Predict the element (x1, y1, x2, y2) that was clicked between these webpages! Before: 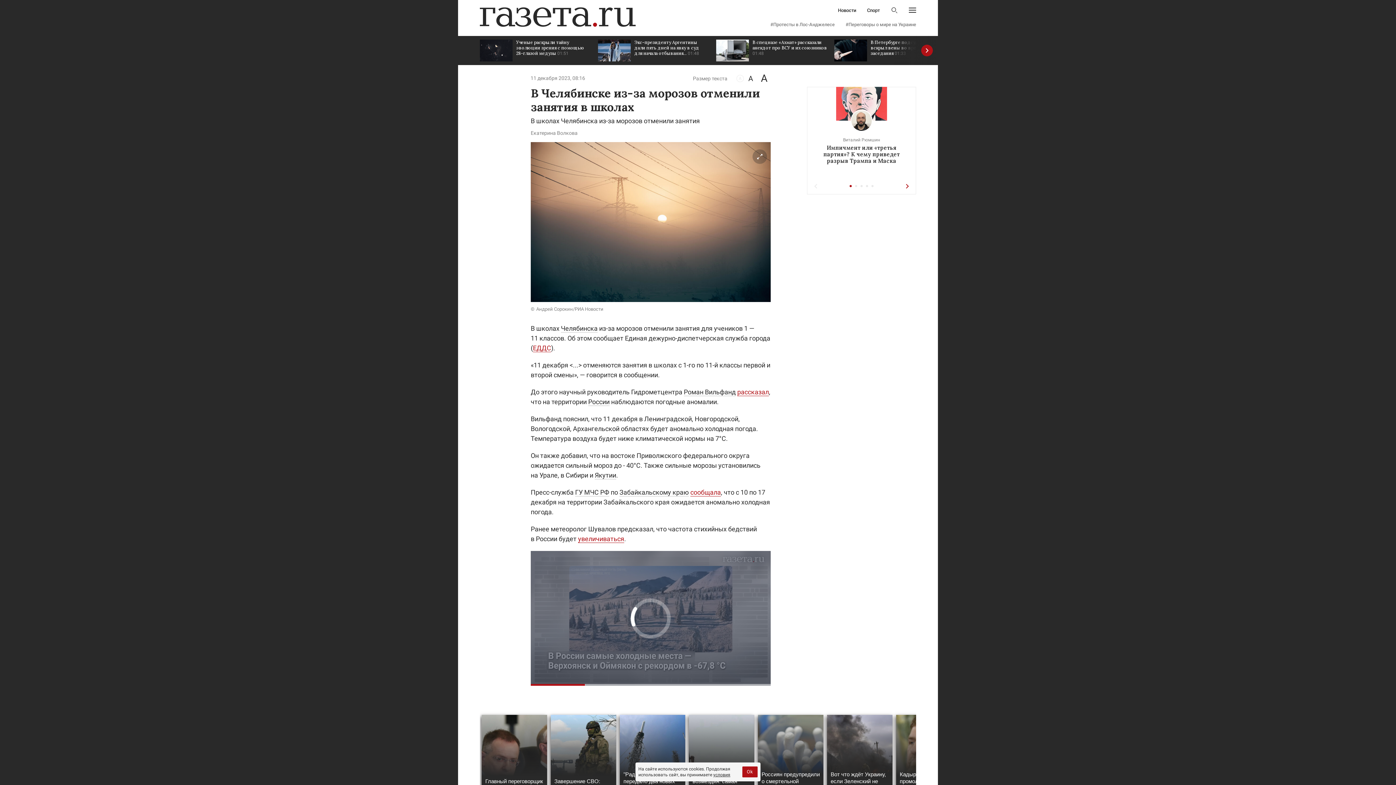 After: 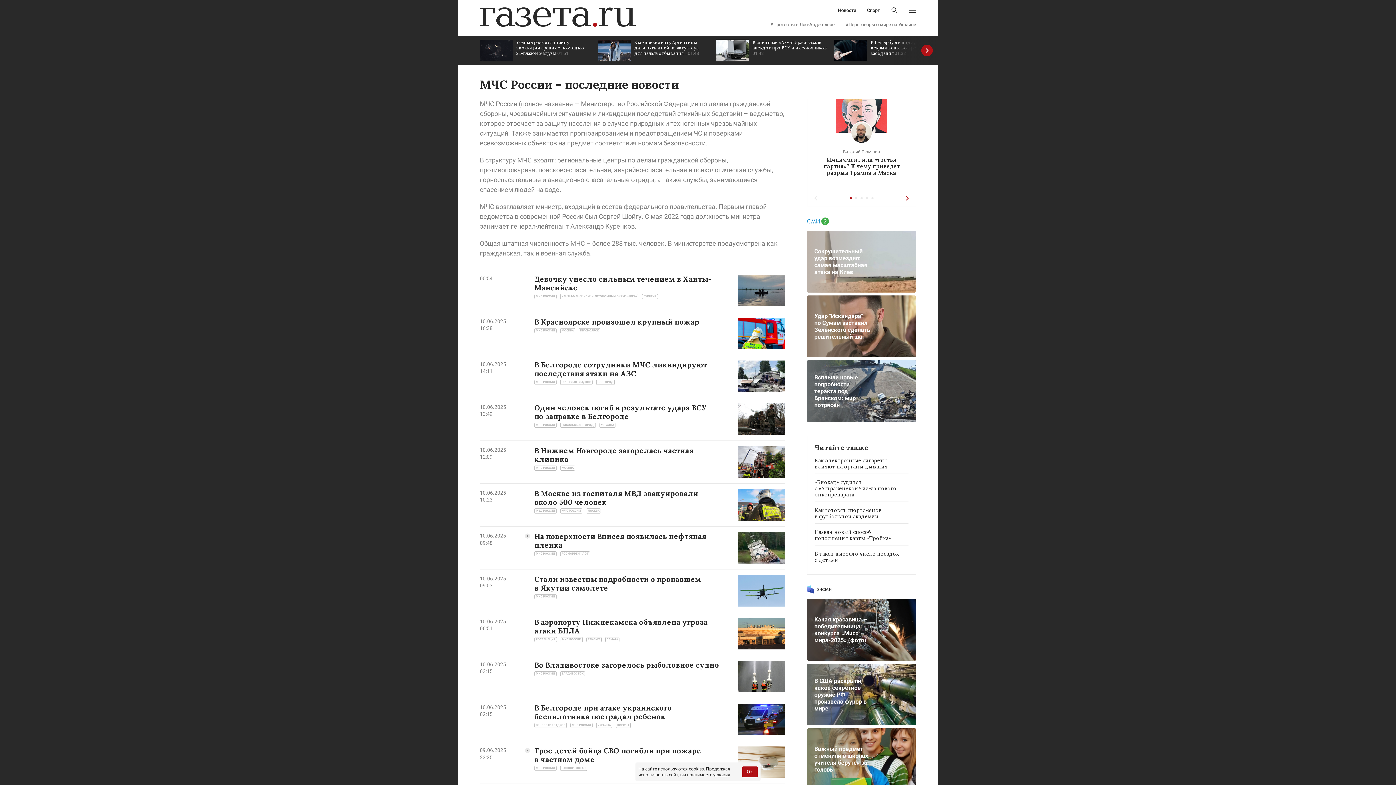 Action: bbox: (575, 488, 609, 496) label: ГУ МЧС РФ